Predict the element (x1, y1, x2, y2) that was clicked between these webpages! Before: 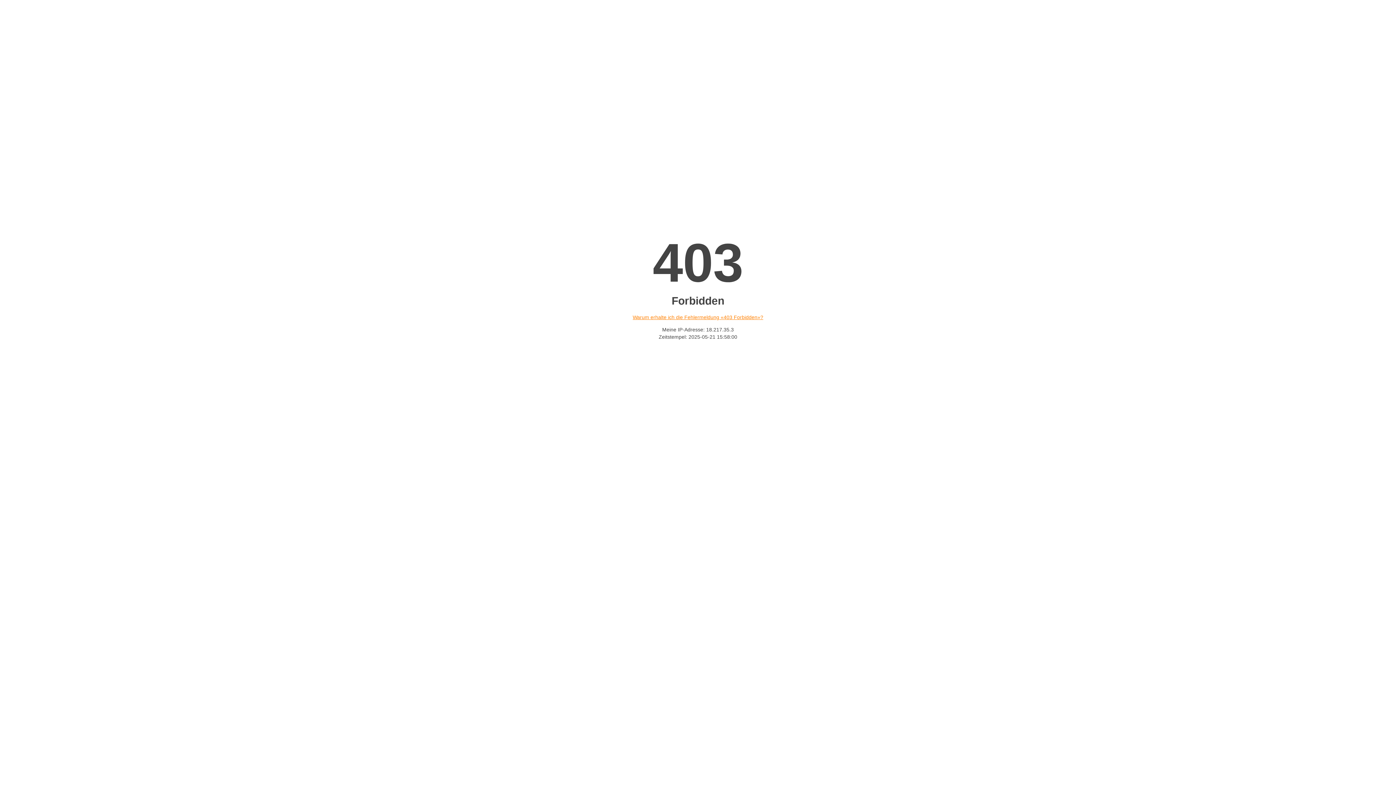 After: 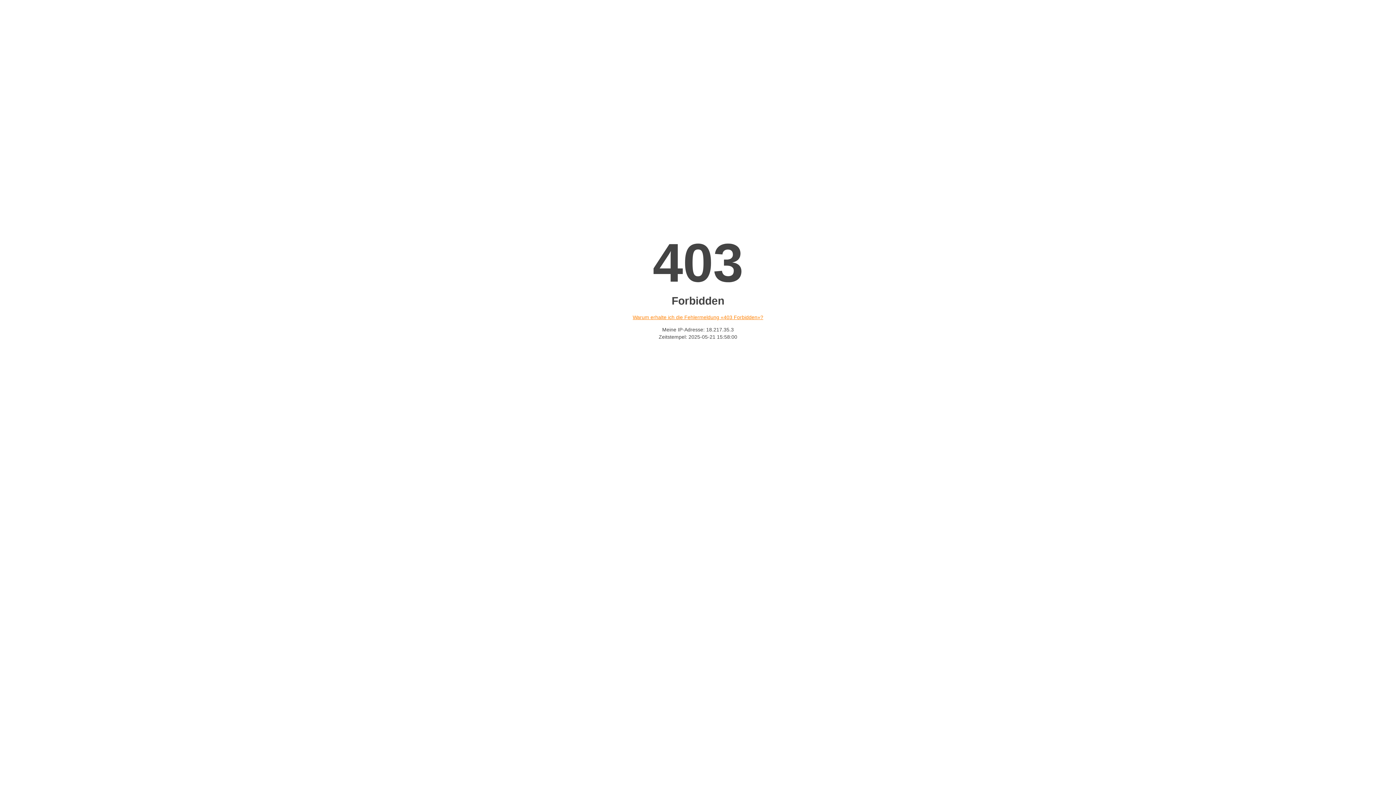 Action: label: Warum erhalte ich die Fehlermeldung «403 Forbidden»? bbox: (632, 314, 763, 320)